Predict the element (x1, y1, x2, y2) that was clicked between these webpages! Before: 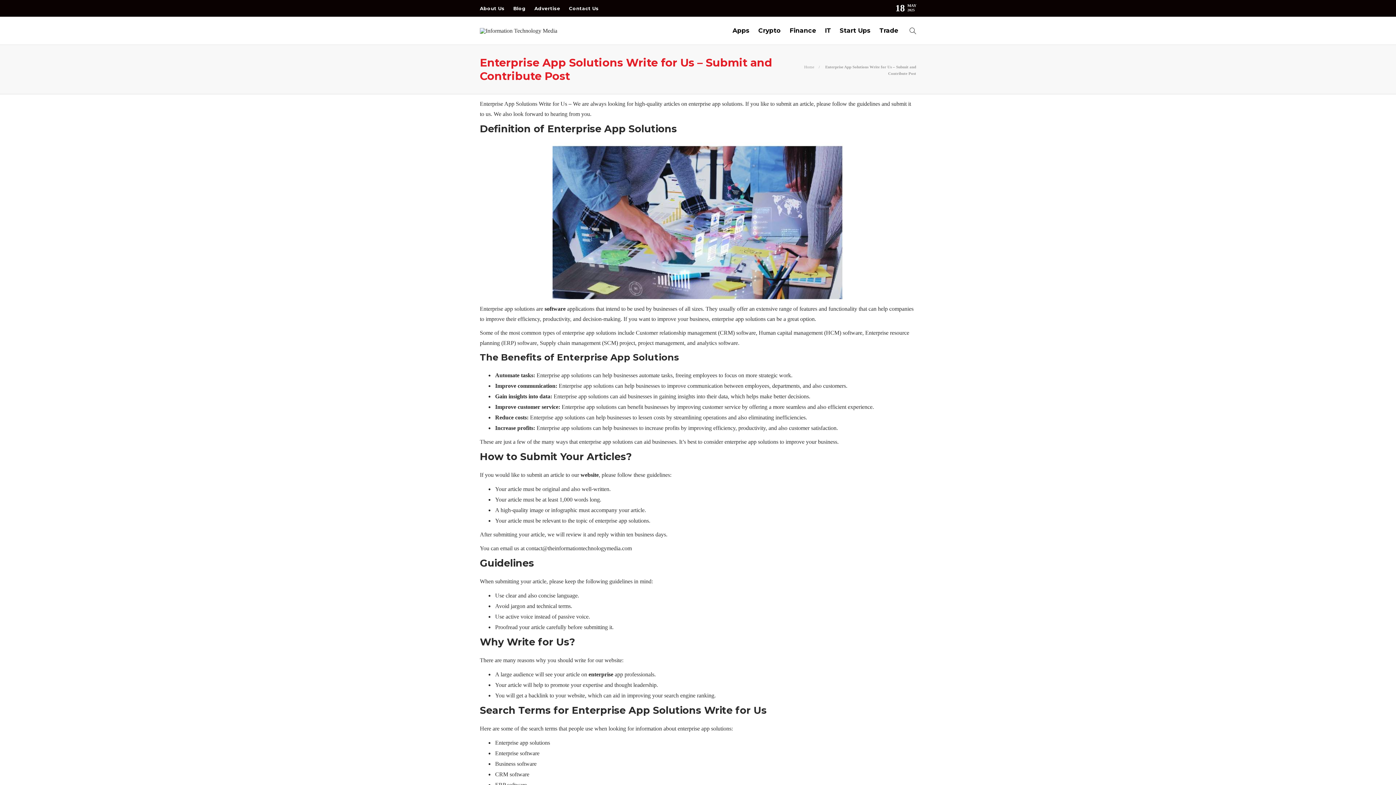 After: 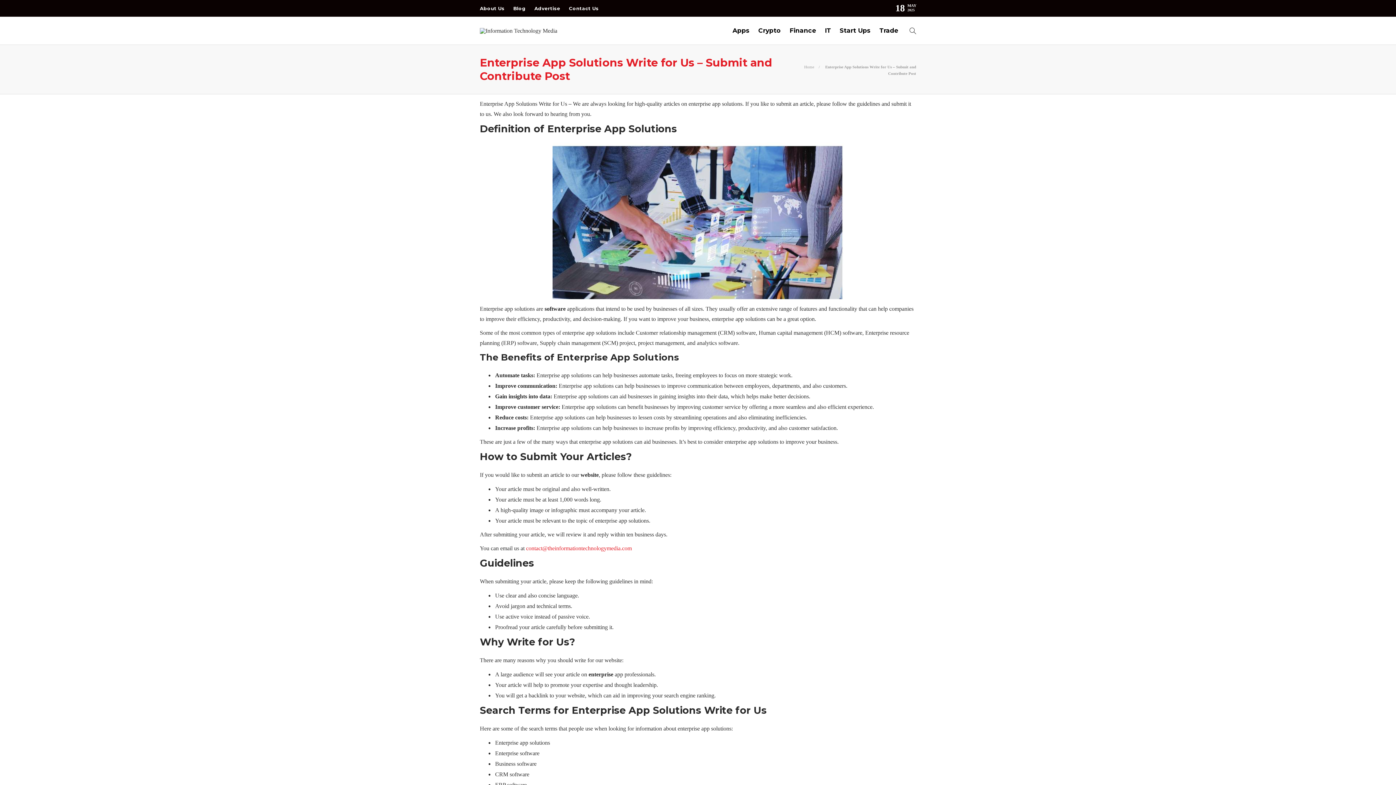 Action: label: contact@theinformationtechnologymedia.com bbox: (526, 545, 632, 551)